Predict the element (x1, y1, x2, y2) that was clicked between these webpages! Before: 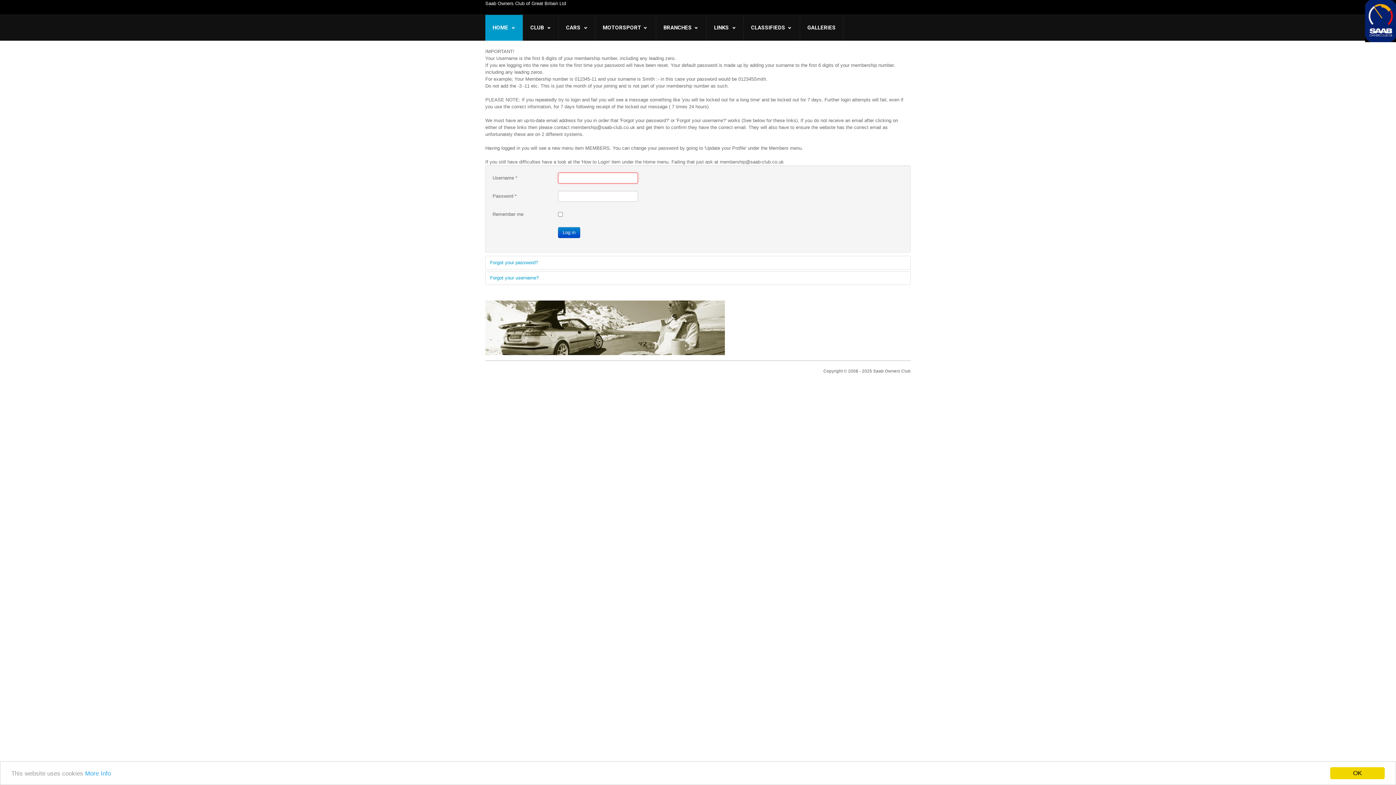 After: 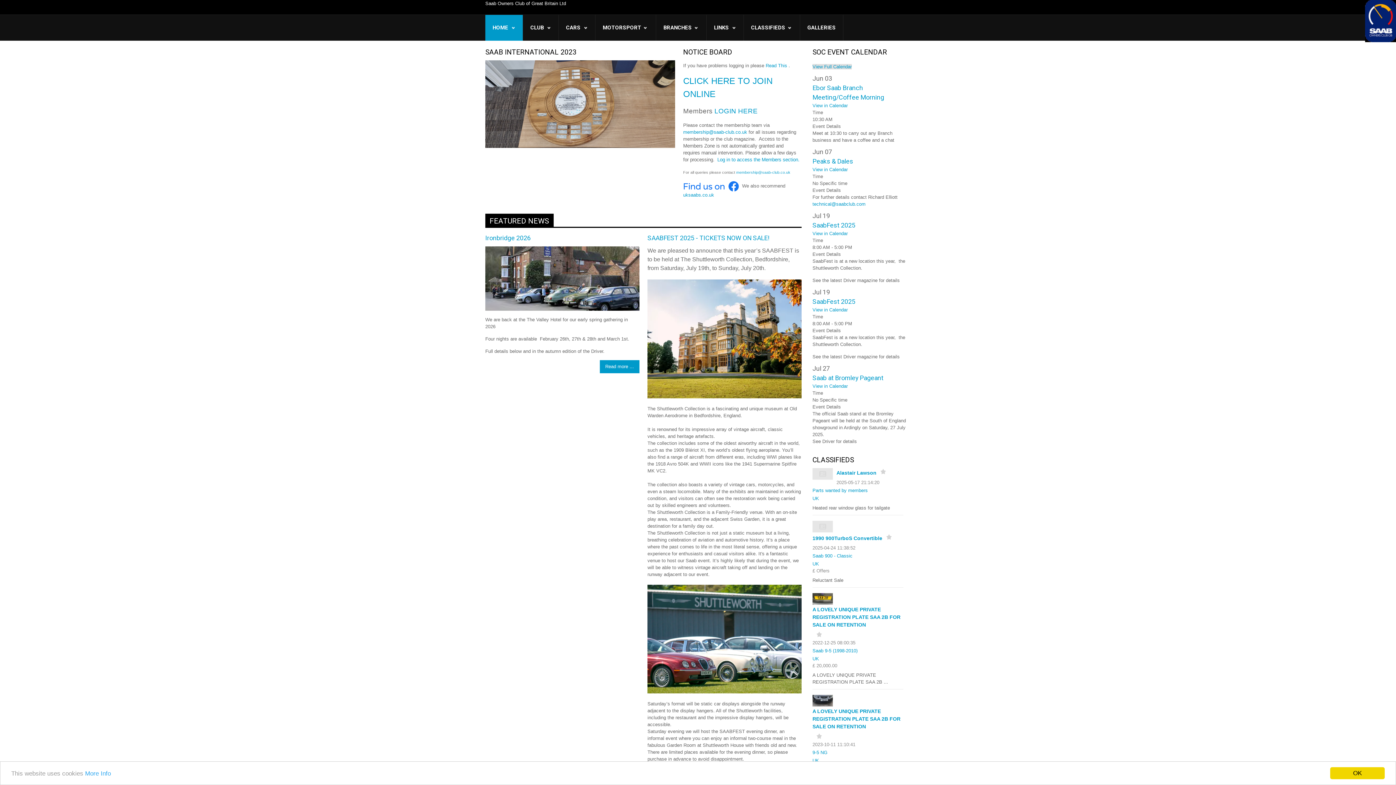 Action: bbox: (492, 14, 515, 40) label: HOME